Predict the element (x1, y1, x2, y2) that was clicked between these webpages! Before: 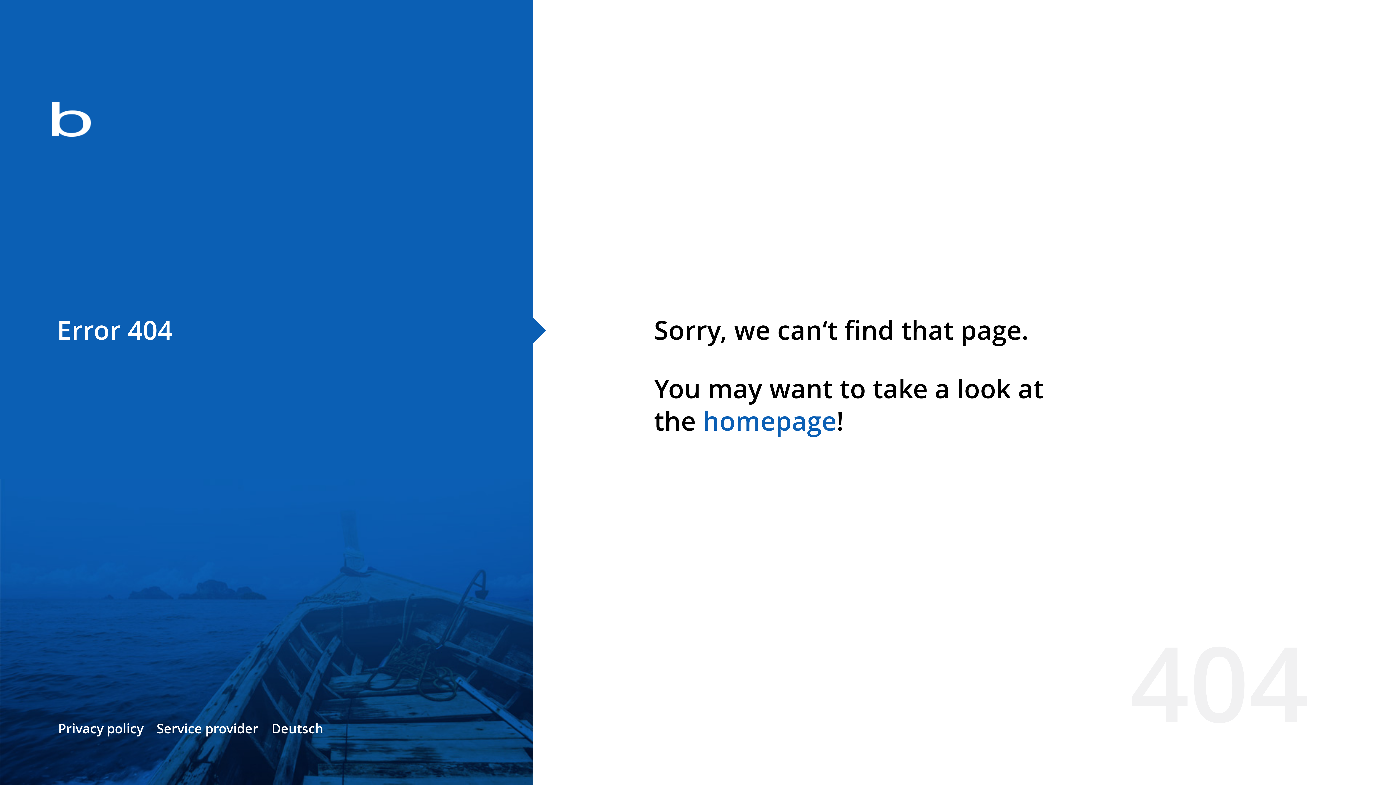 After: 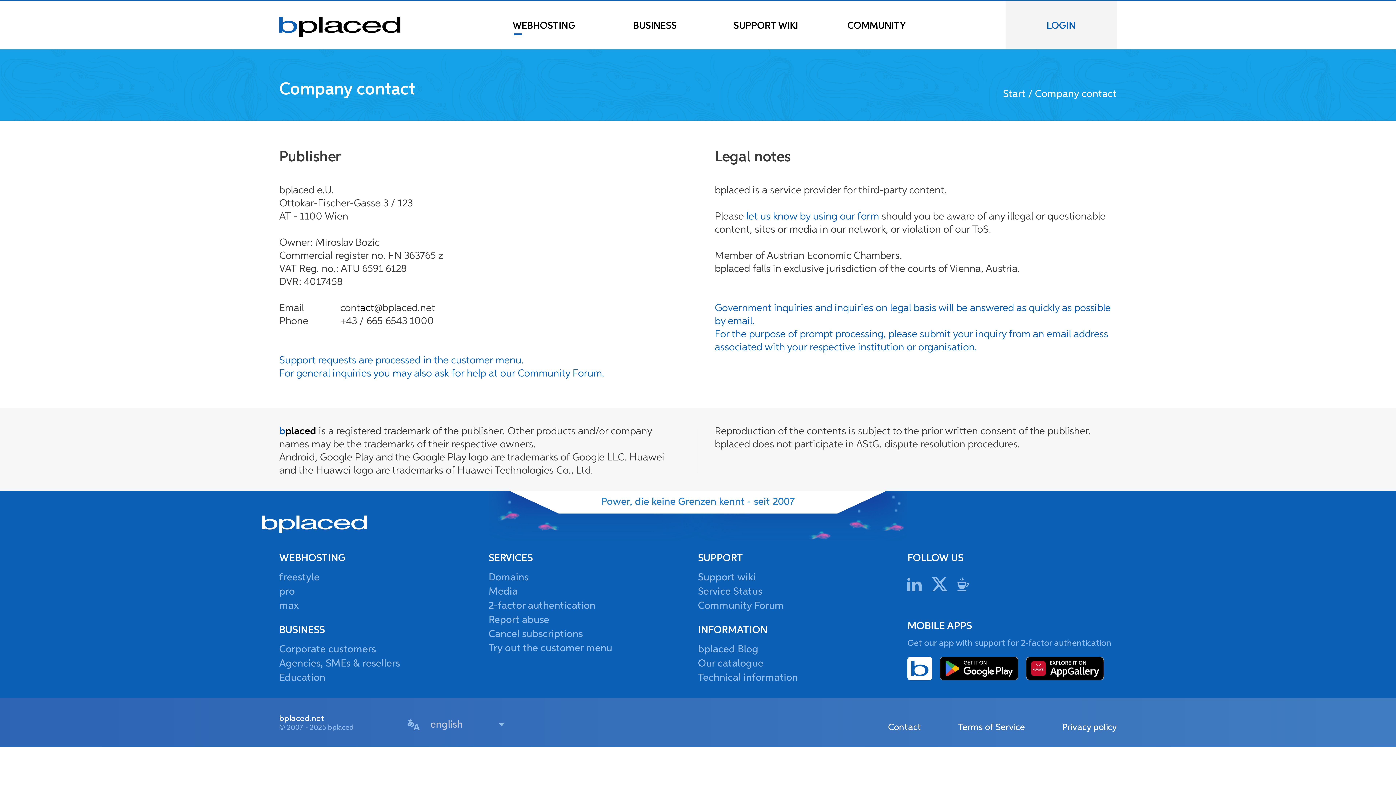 Action: bbox: (156, 720, 258, 737) label: Service provider